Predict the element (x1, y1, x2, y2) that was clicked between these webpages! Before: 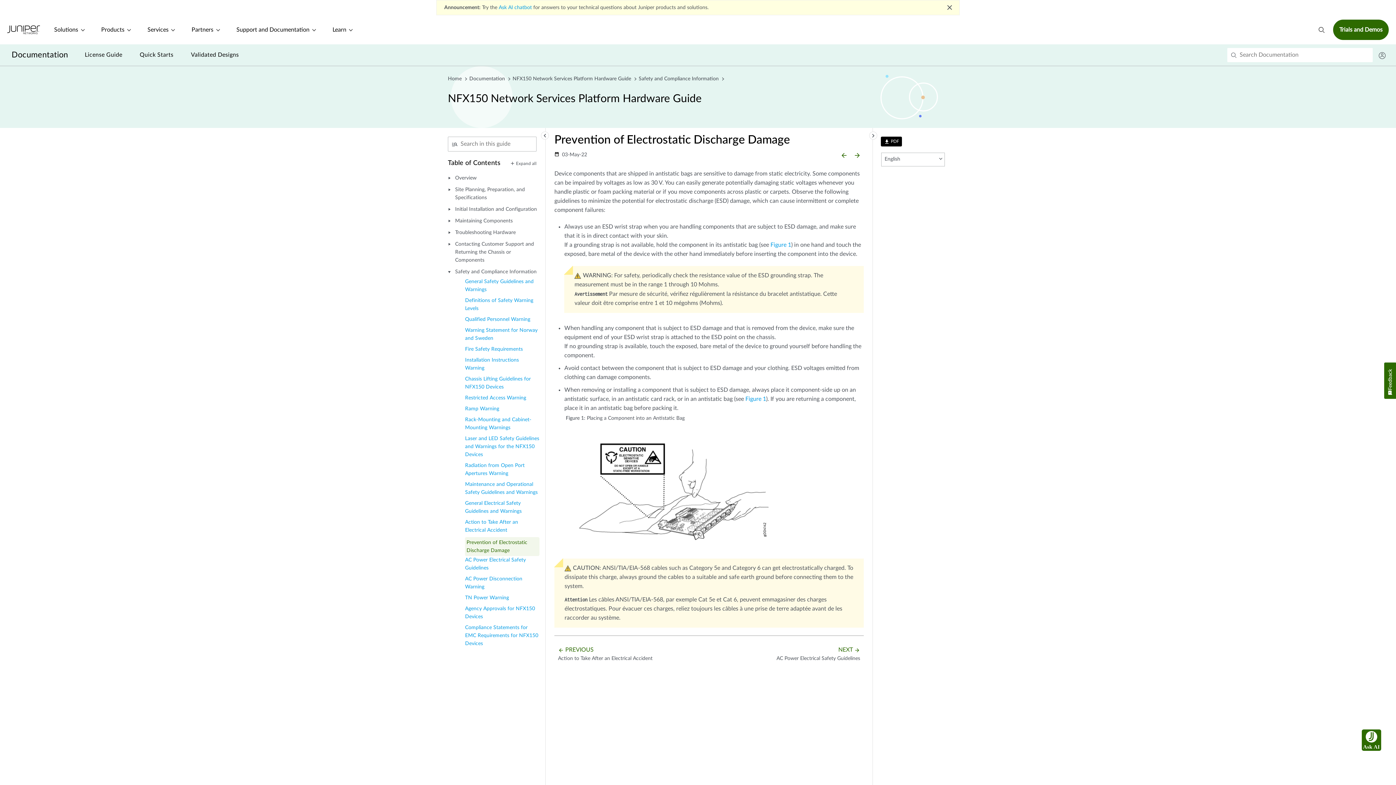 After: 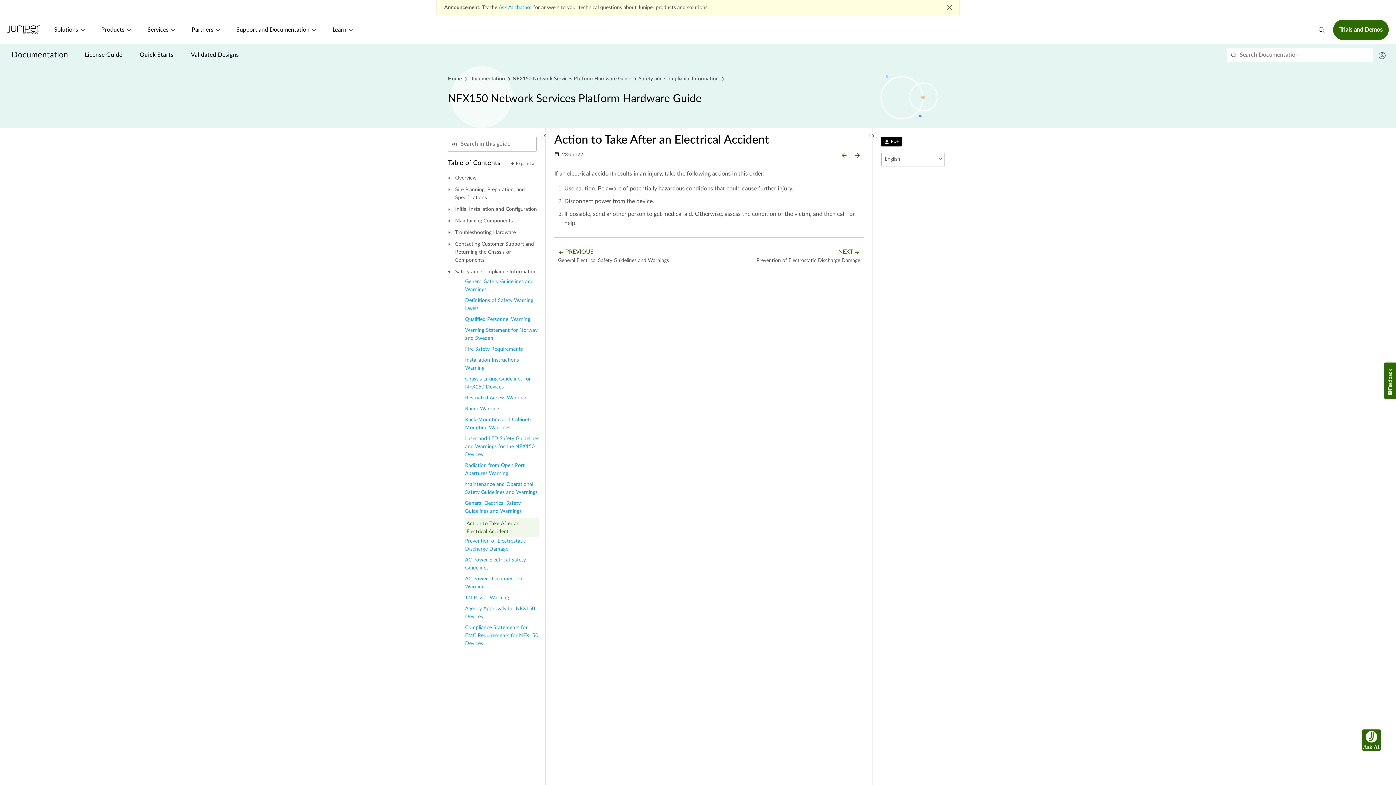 Action: bbox: (556, 643, 654, 664) label: arrow_backward PREVIOUS
Action to Take After an Electrical Accident